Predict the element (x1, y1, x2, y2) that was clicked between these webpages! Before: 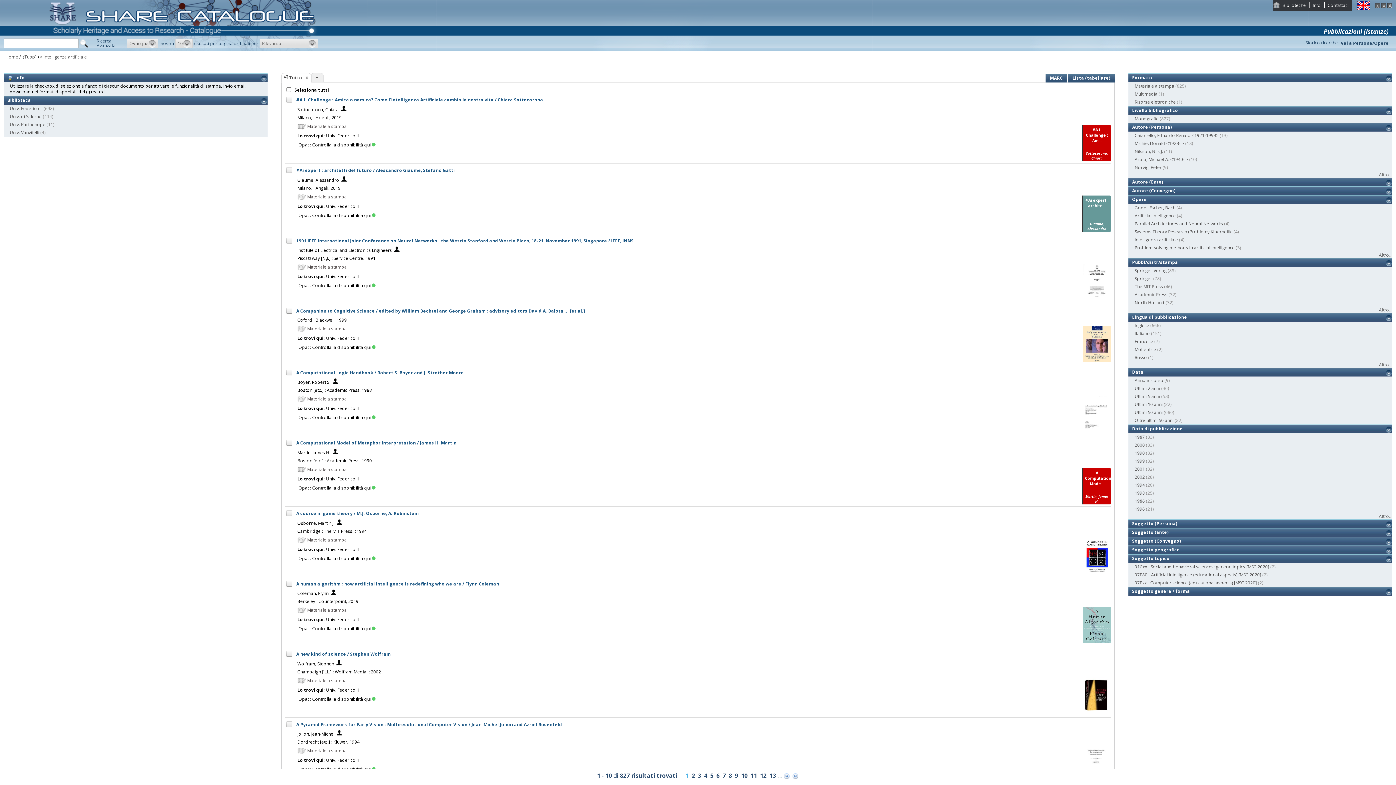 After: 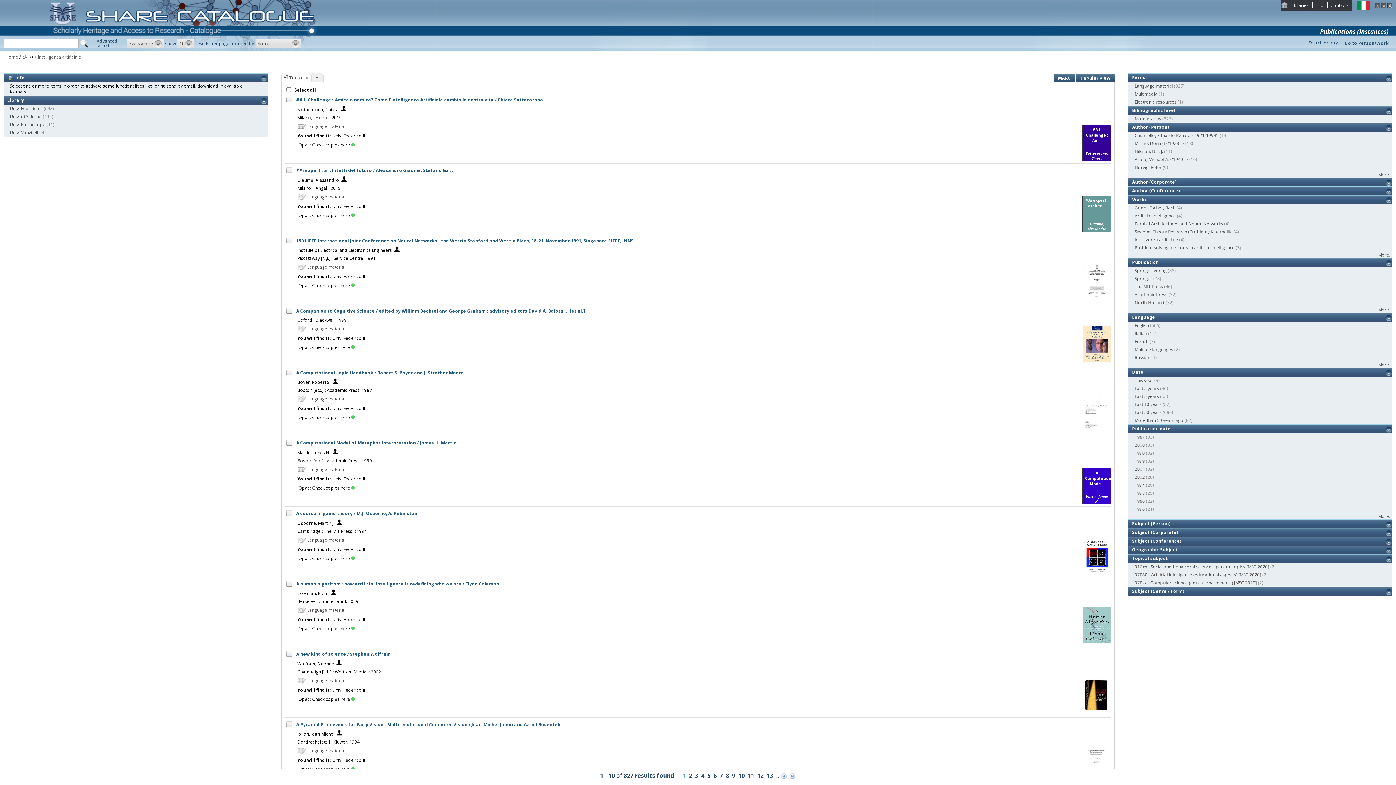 Action: bbox: (1357, 5, 1370, 11)